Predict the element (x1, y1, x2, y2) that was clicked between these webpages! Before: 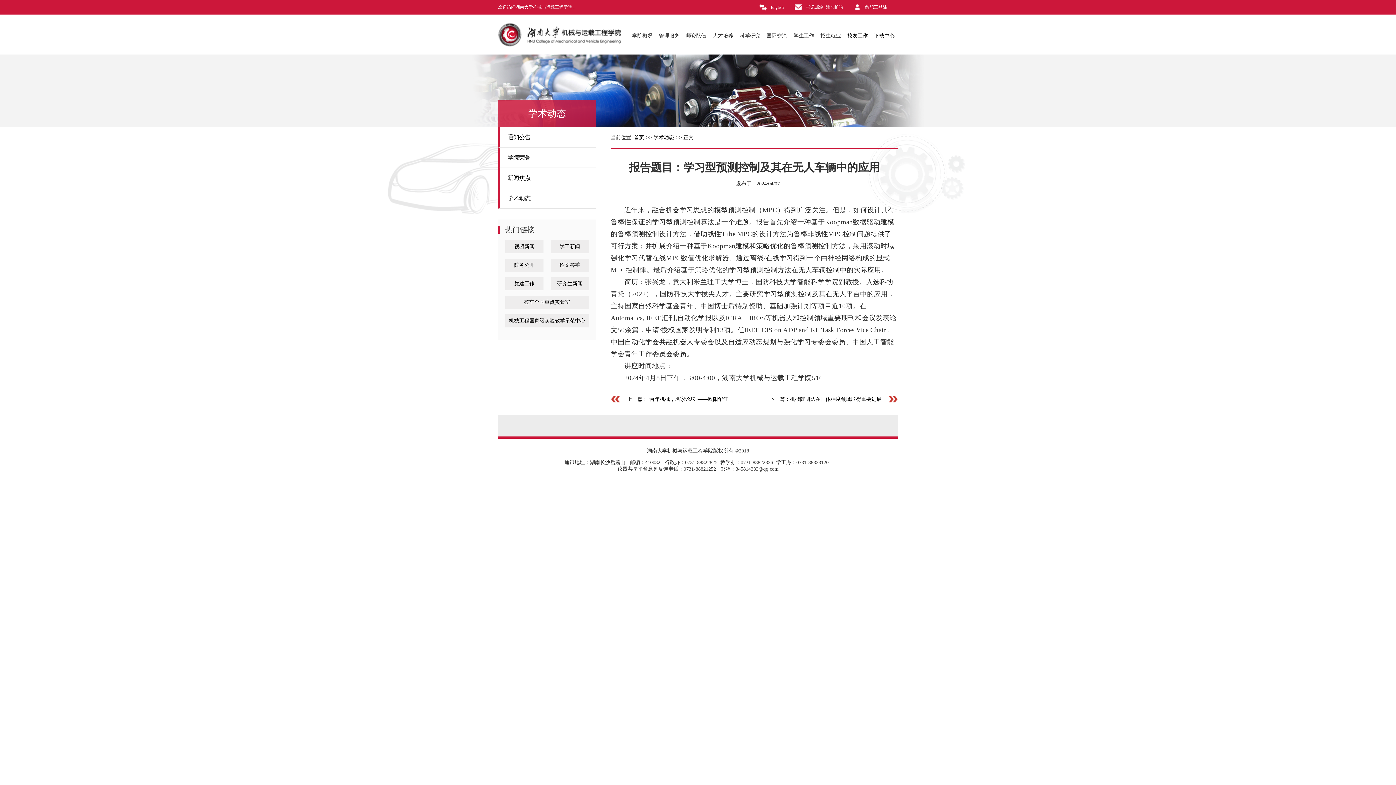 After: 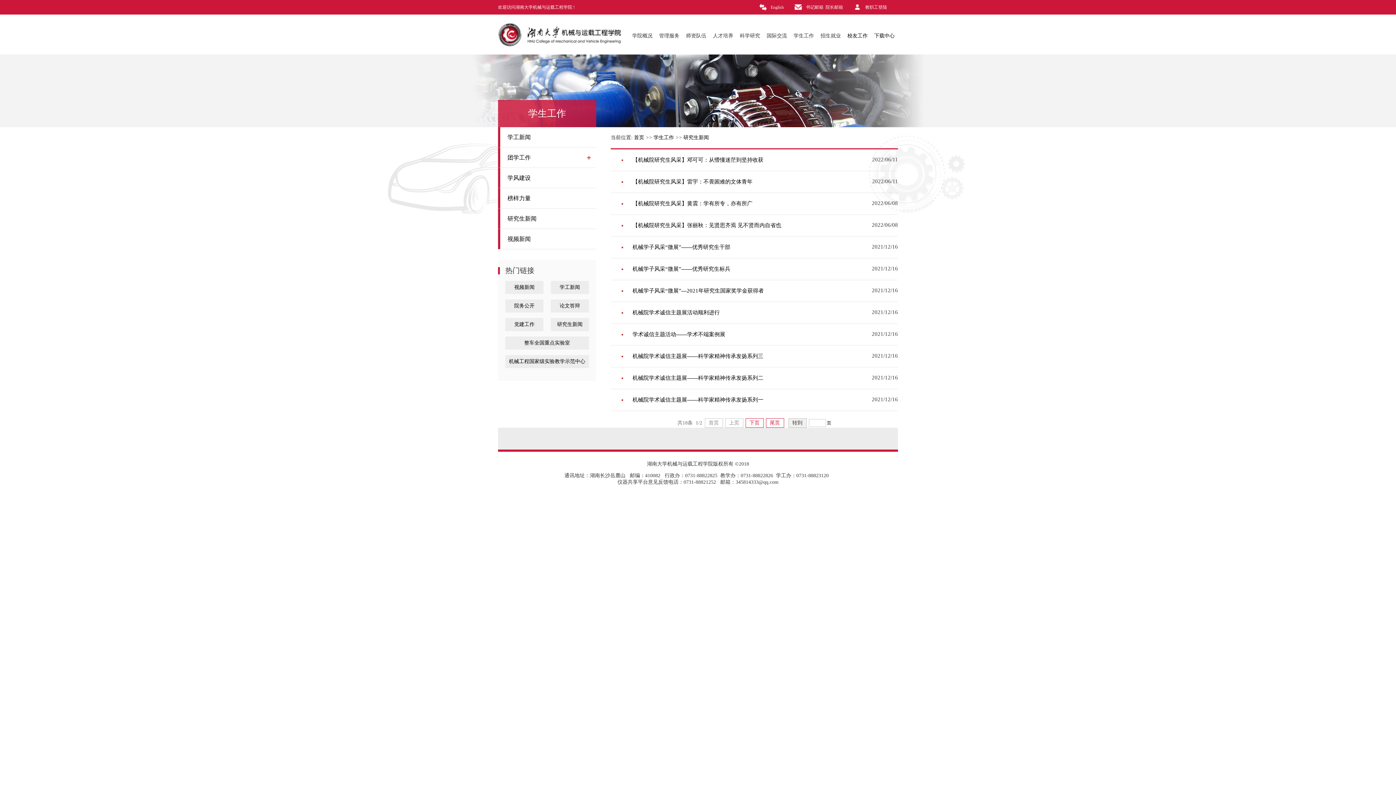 Action: bbox: (557, 281, 582, 286) label: 研究生新闻